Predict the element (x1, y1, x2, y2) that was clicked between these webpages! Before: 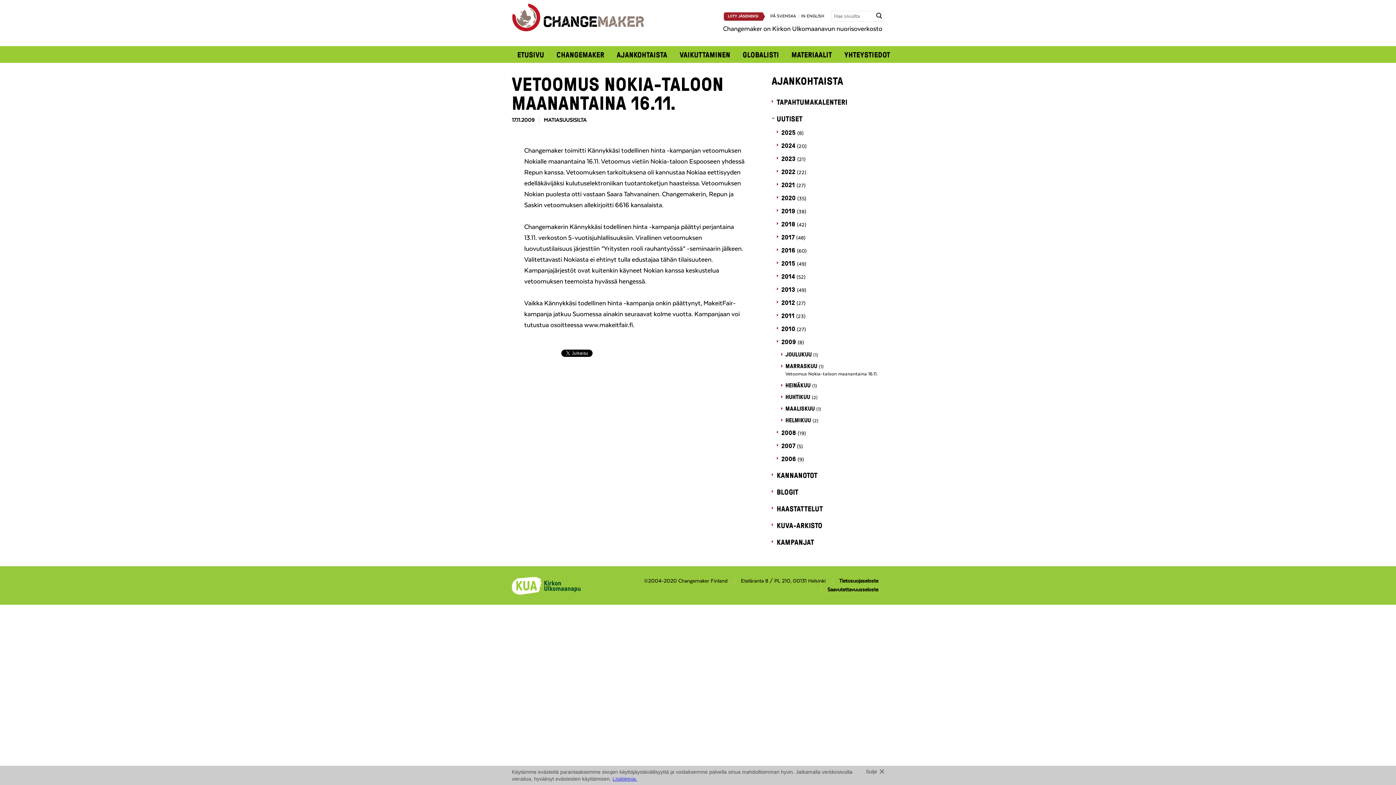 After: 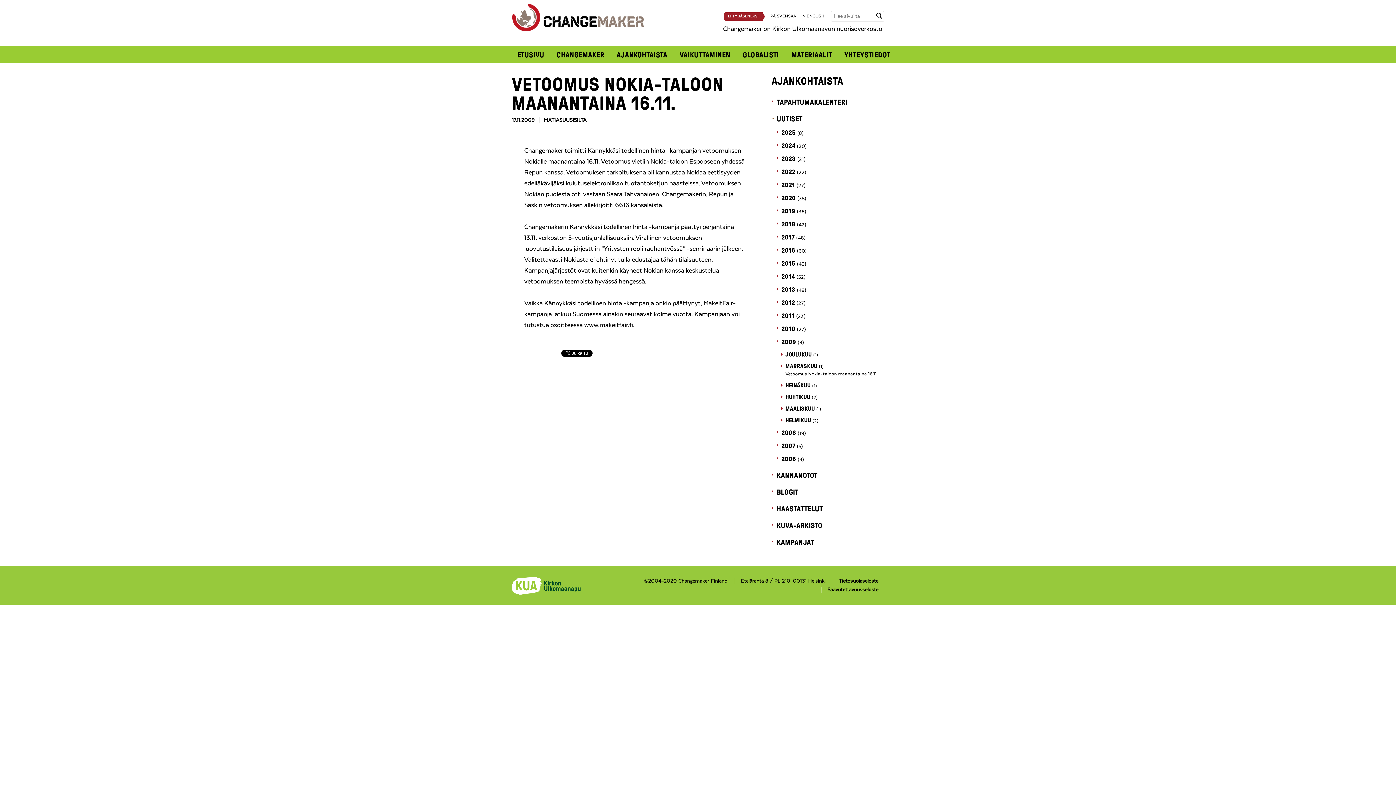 Action: bbox: (866, 769, 884, 774) label: Sulje